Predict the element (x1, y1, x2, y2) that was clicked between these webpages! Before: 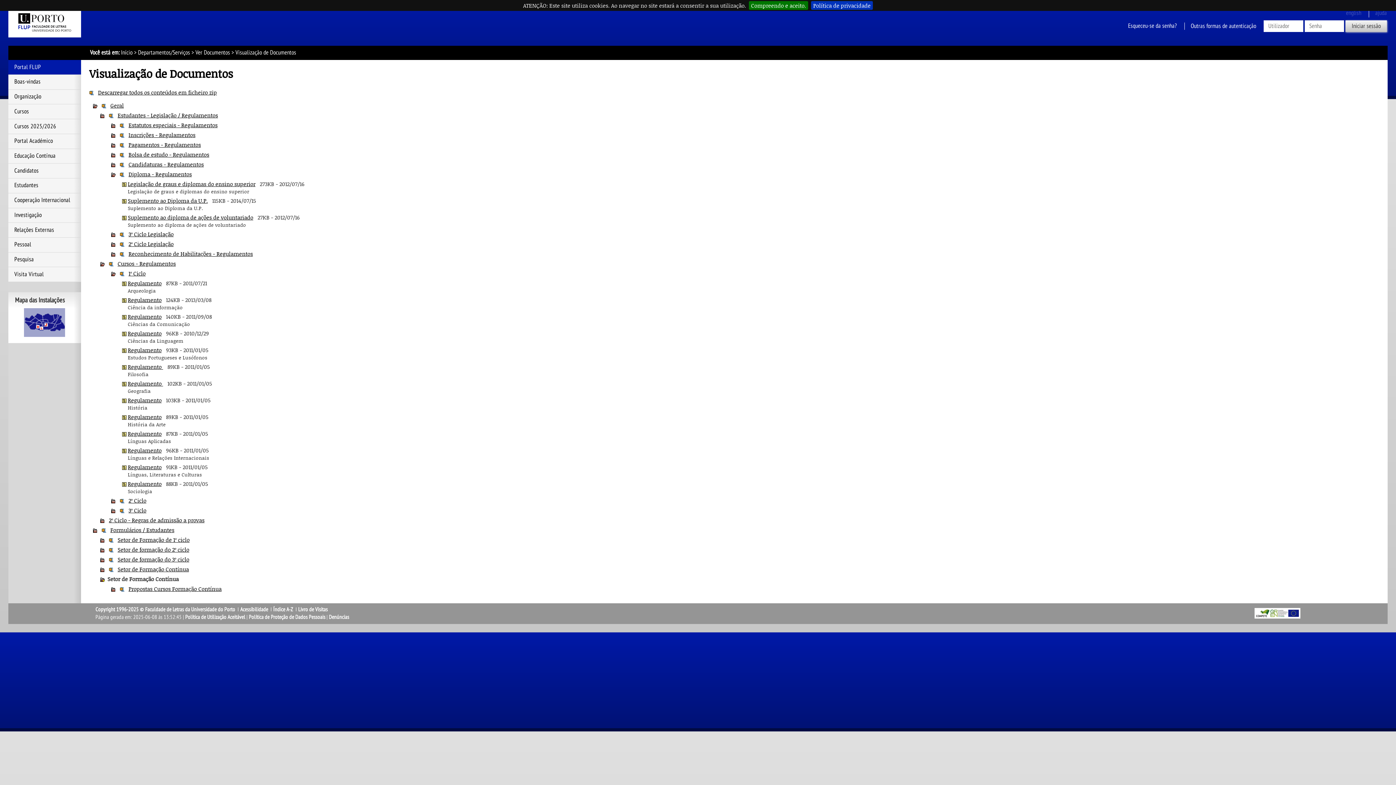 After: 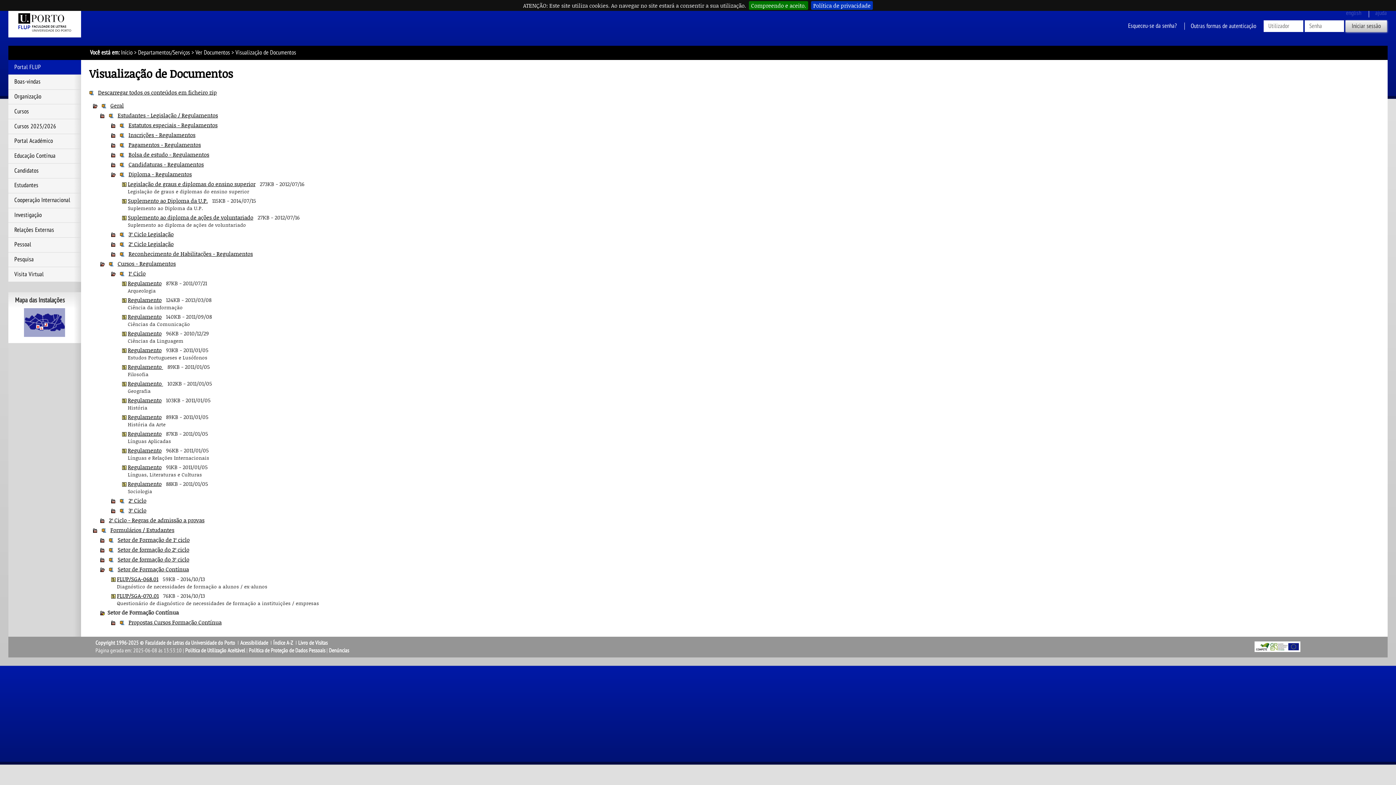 Action: bbox: (100, 565, 104, 573)